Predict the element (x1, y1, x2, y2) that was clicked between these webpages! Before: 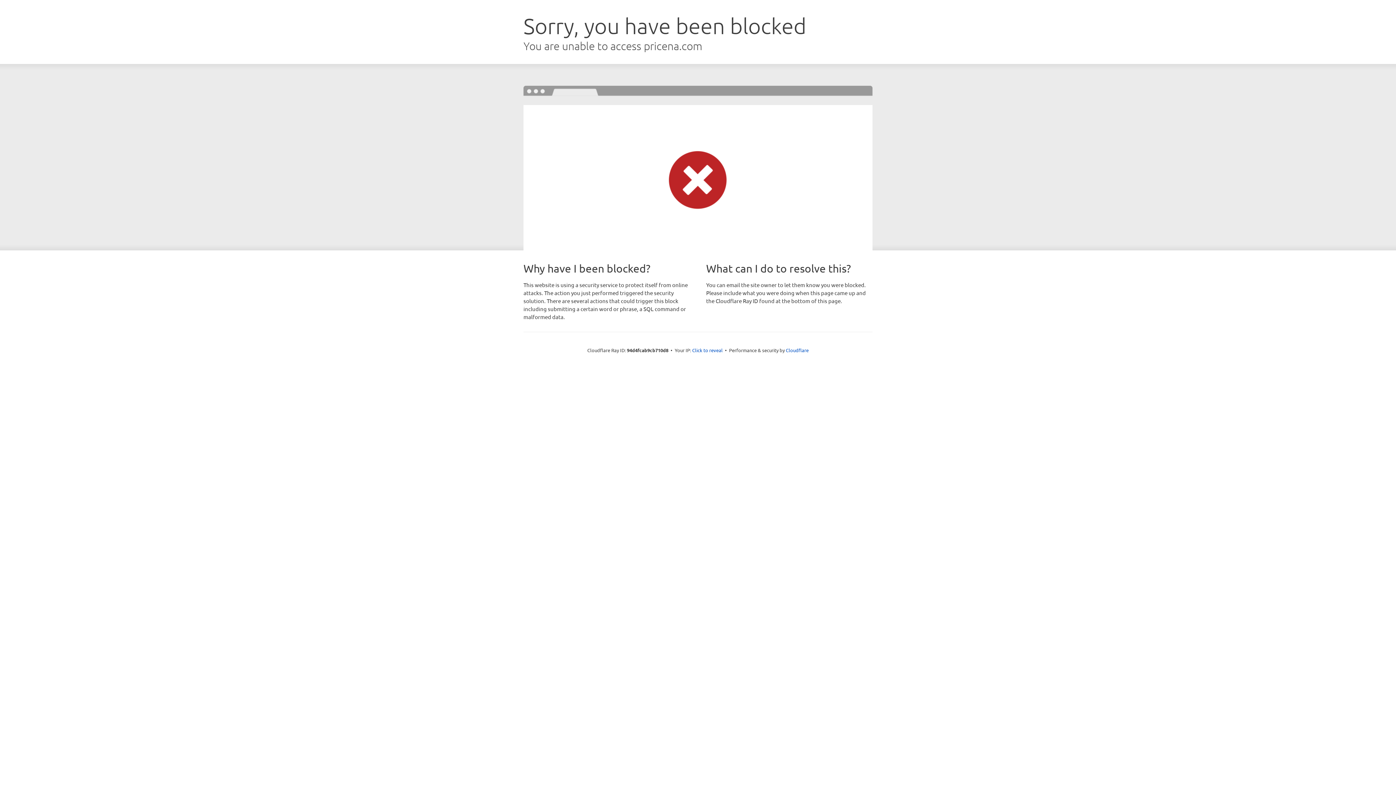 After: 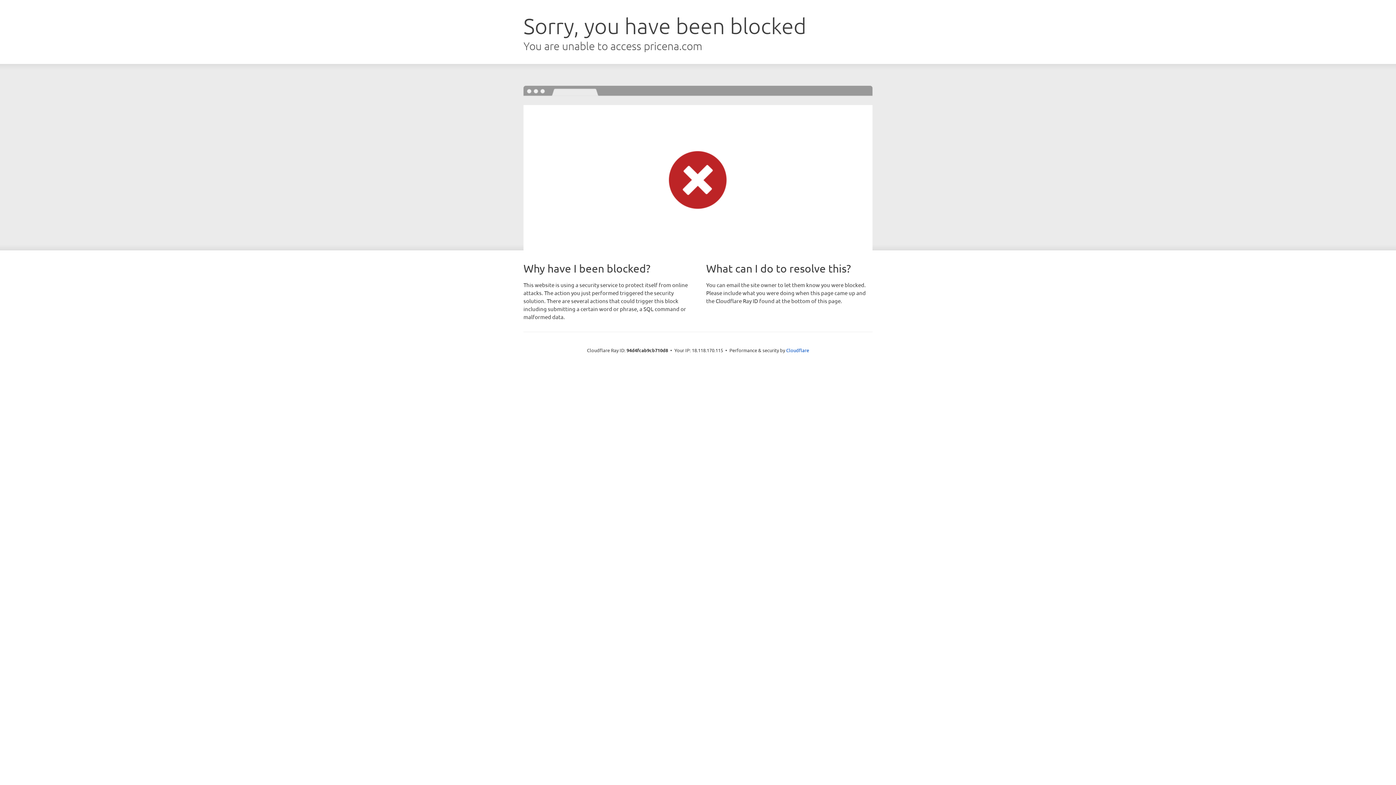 Action: label: Click to reveal bbox: (692, 346, 722, 353)